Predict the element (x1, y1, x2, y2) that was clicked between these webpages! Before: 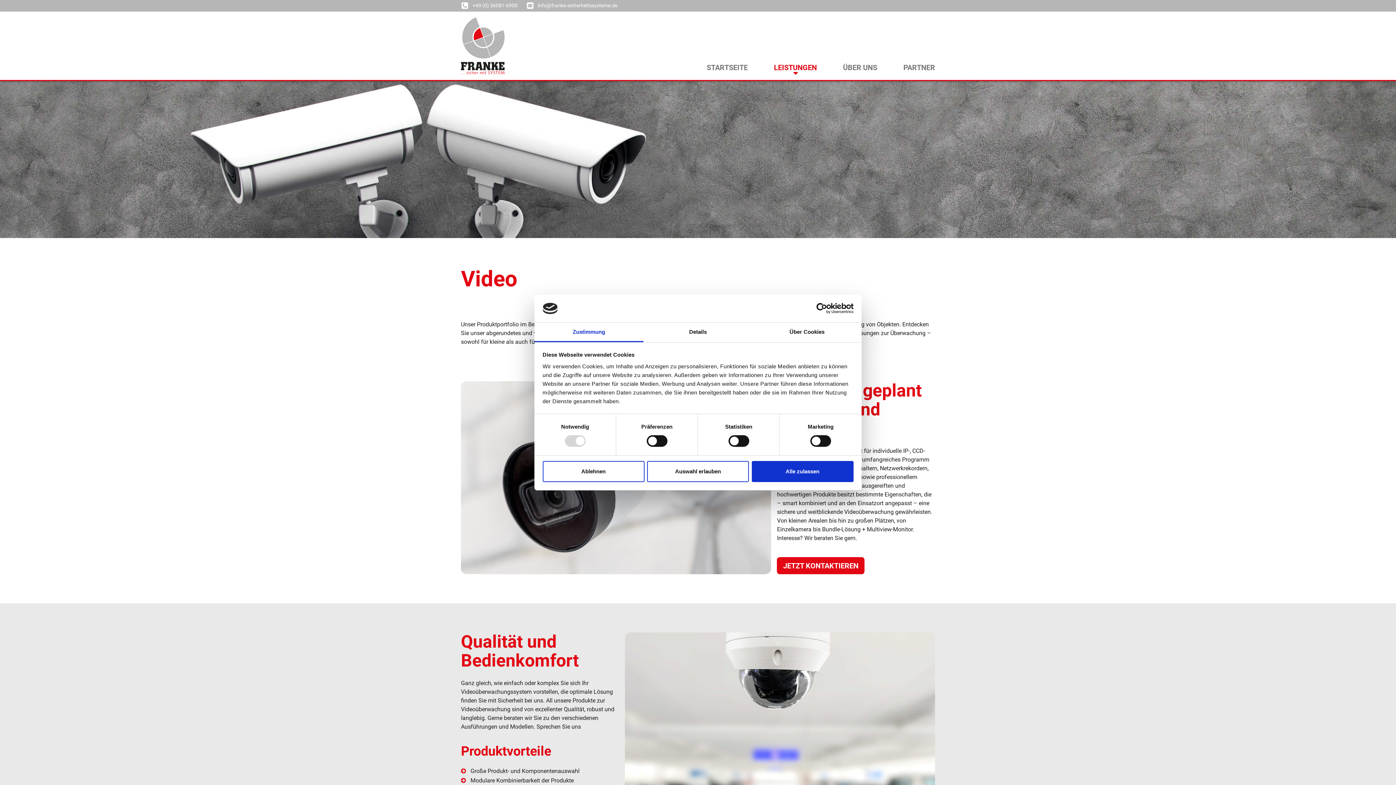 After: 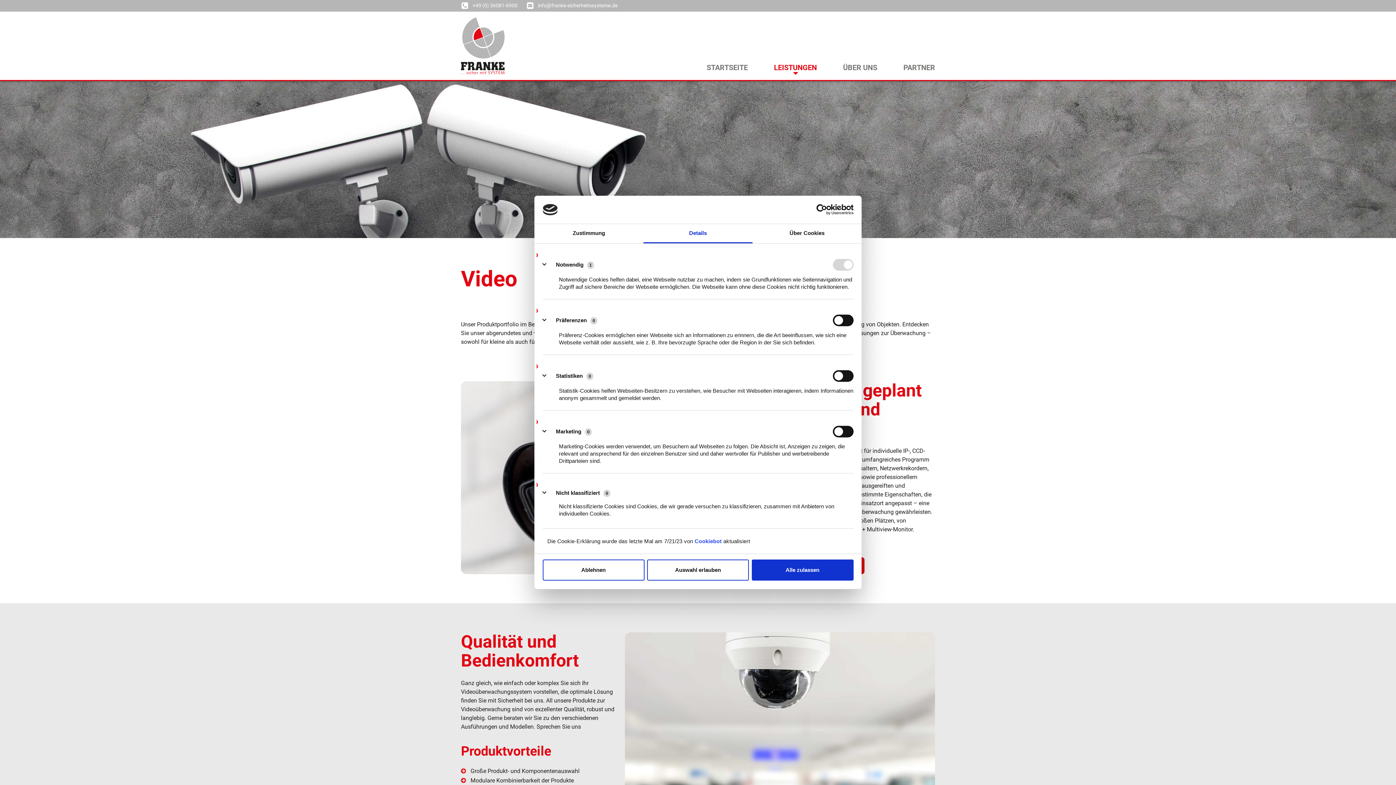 Action: label: Details bbox: (643, 323, 752, 342)